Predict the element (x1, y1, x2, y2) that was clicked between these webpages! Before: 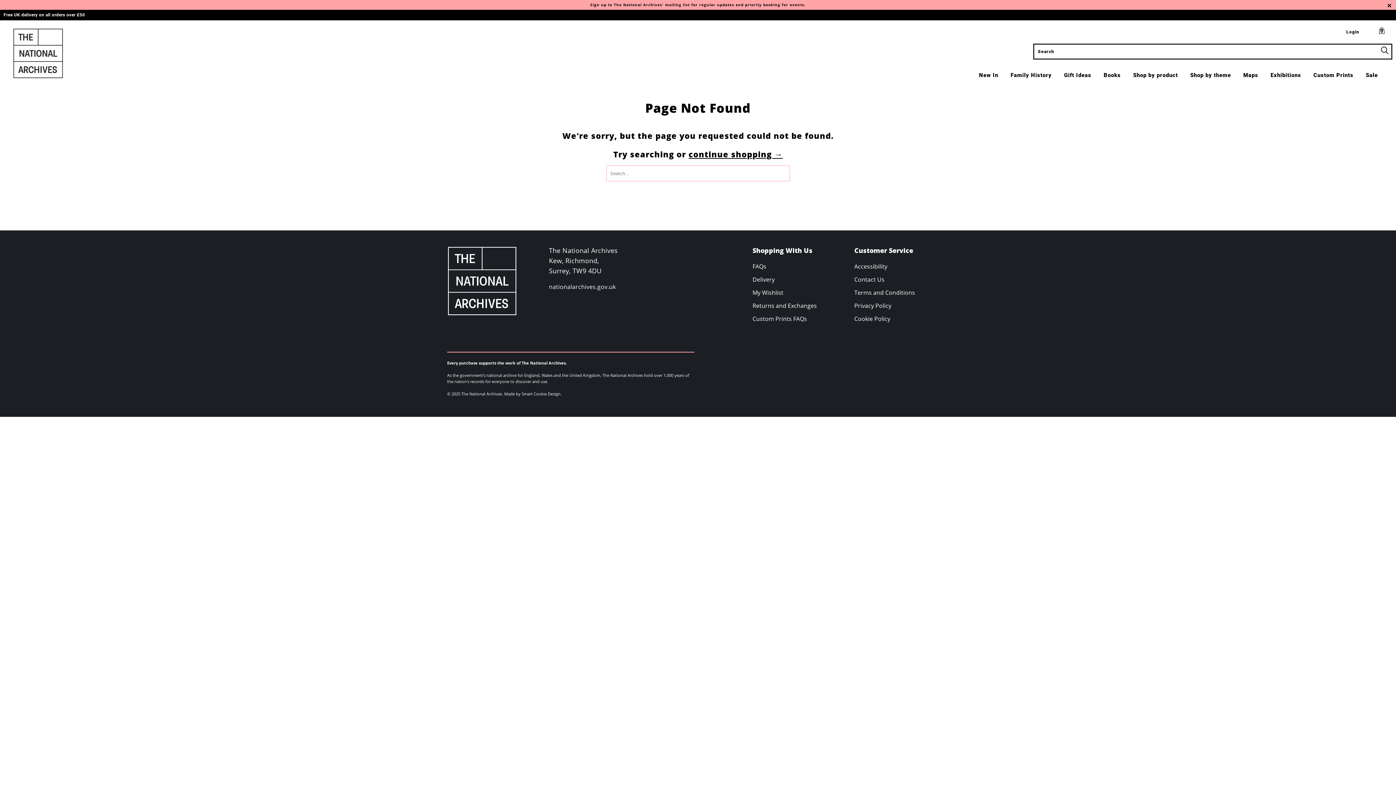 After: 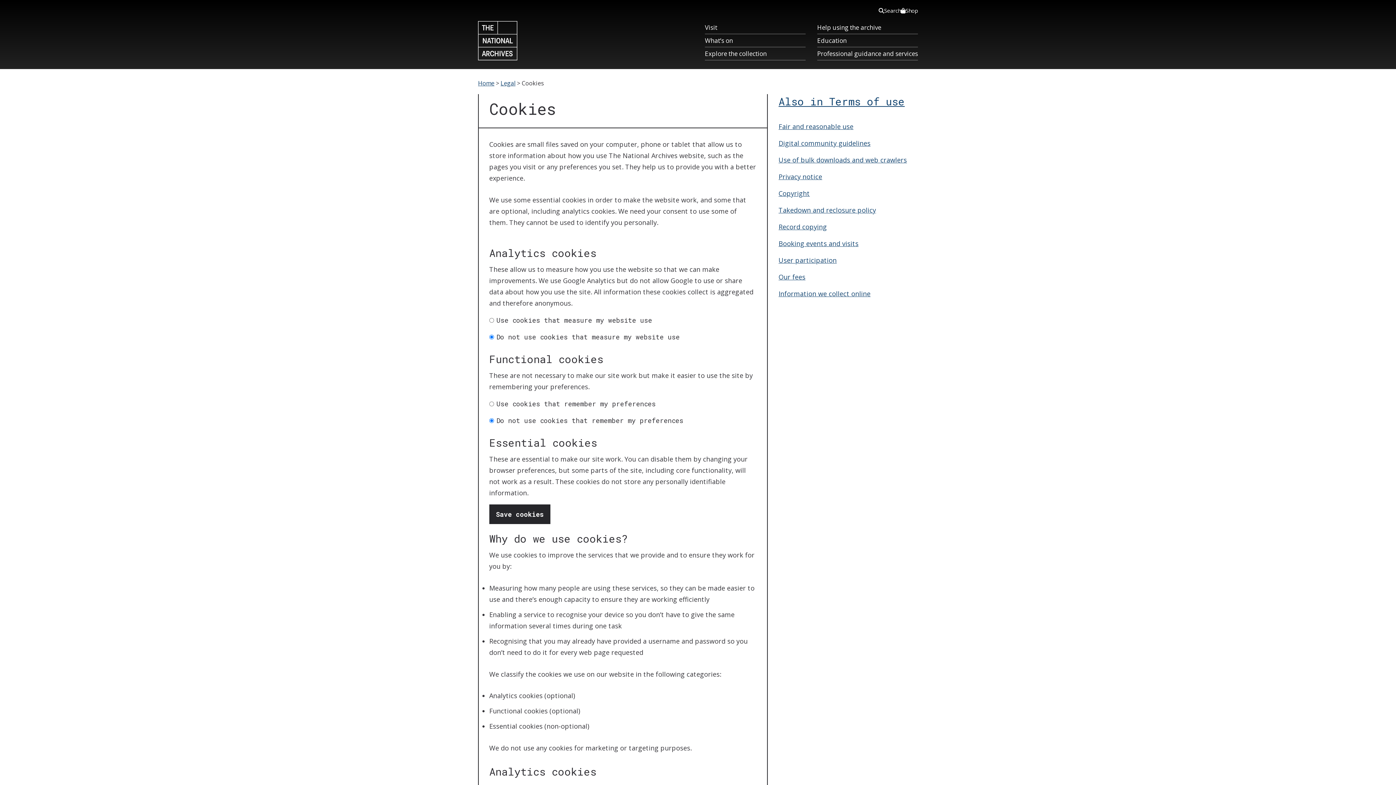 Action: label: Cookie Policy bbox: (854, 314, 890, 322)